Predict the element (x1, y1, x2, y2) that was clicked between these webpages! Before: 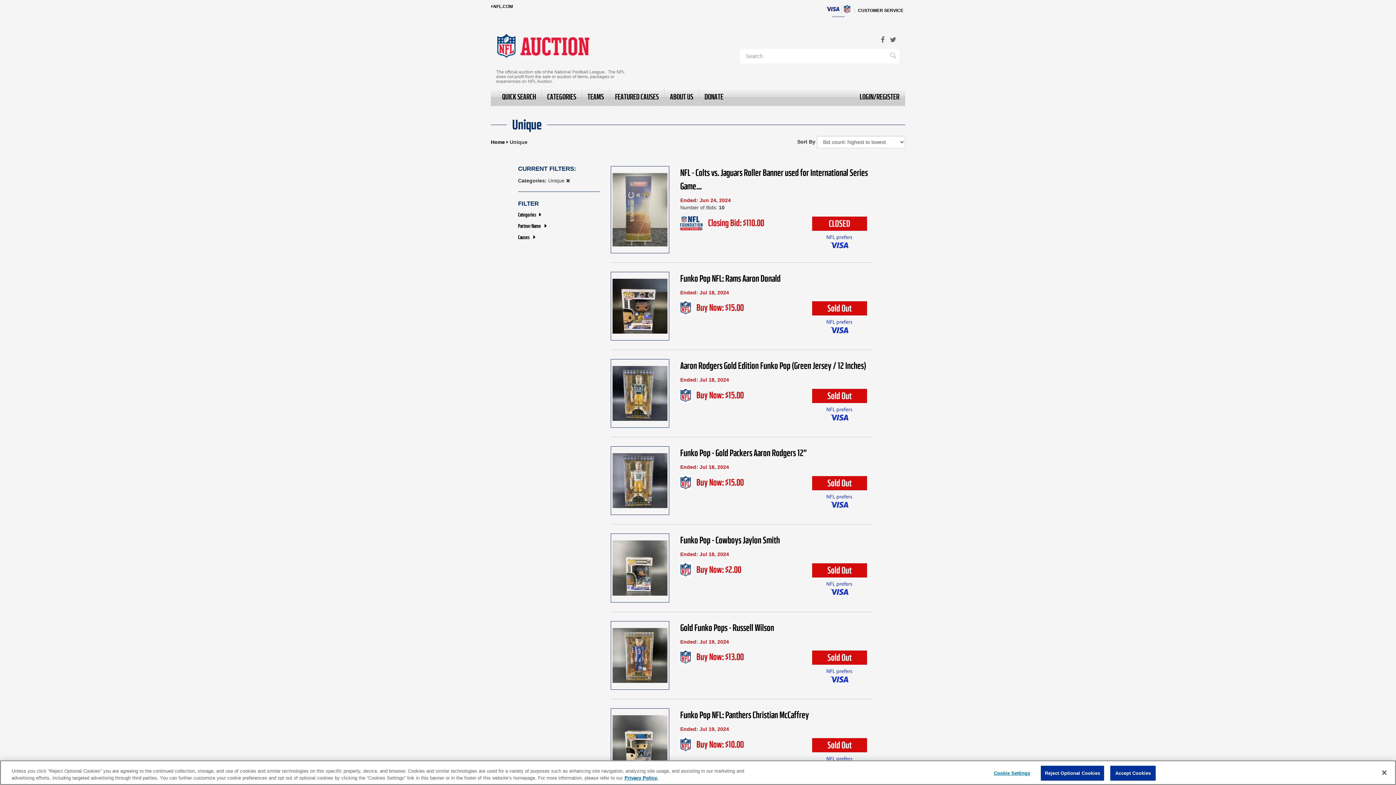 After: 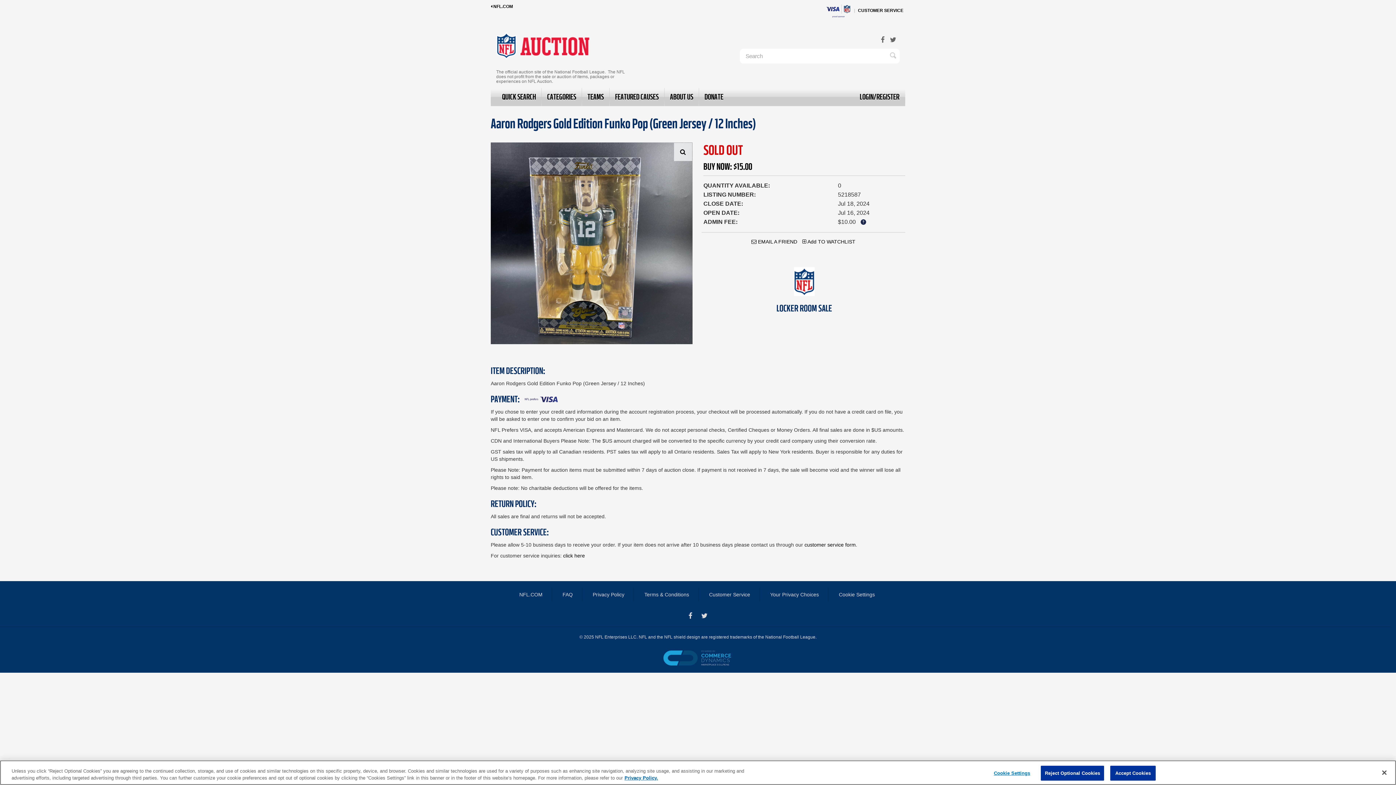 Action: label: Aaron Rodgers Gold Edition Funko Pop (Green Jersey / 12 Inches) bbox: (680, 360, 866, 371)